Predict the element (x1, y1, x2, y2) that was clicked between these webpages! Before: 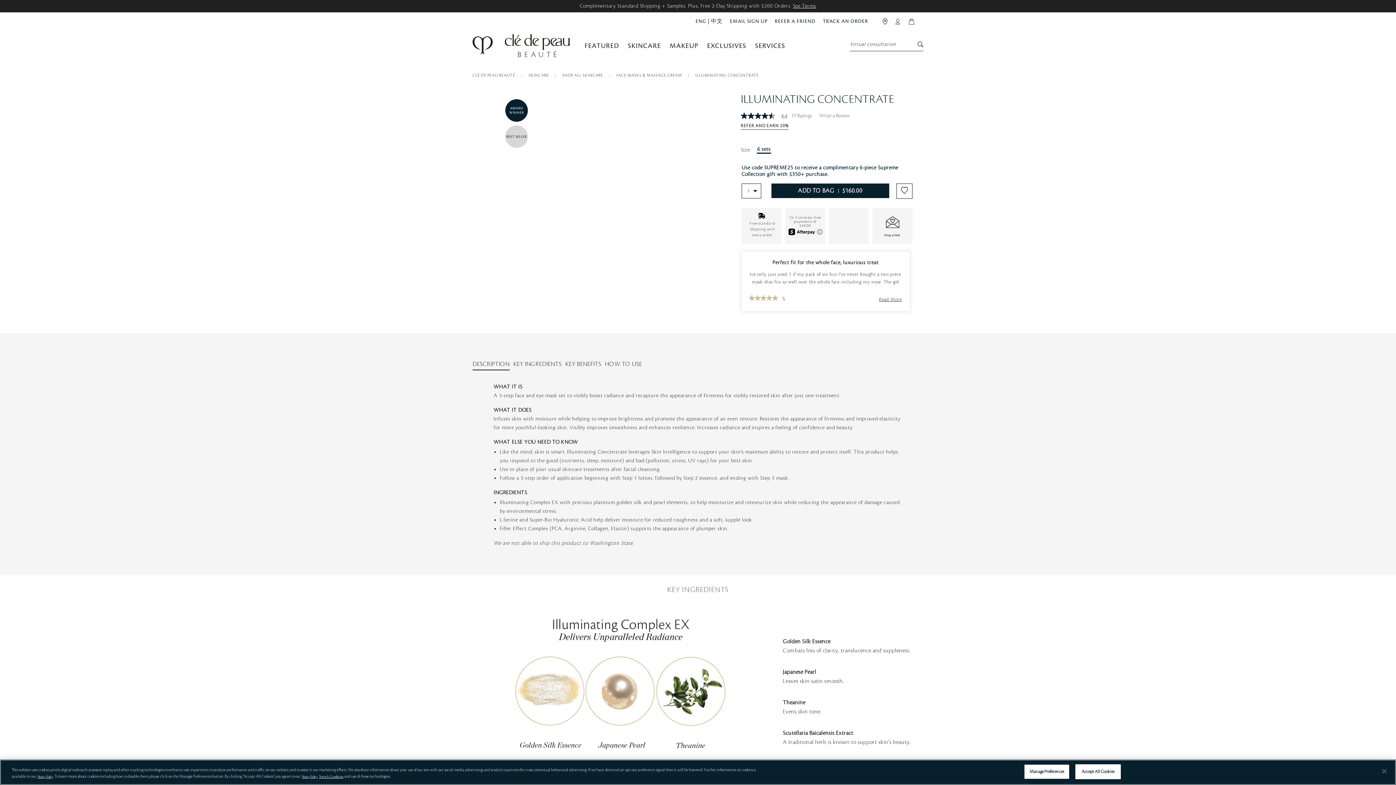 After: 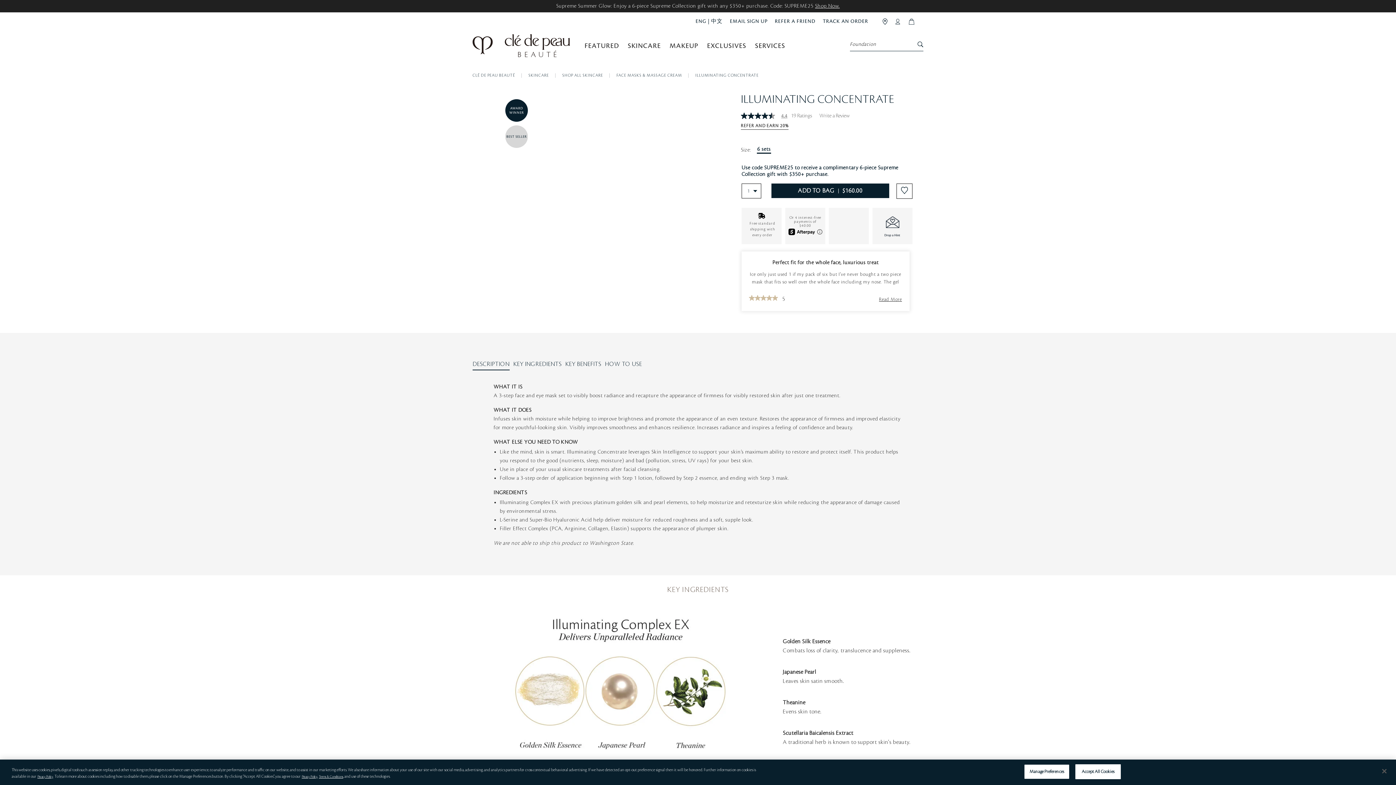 Action: bbox: (910, 40, 923, 47) label: Search